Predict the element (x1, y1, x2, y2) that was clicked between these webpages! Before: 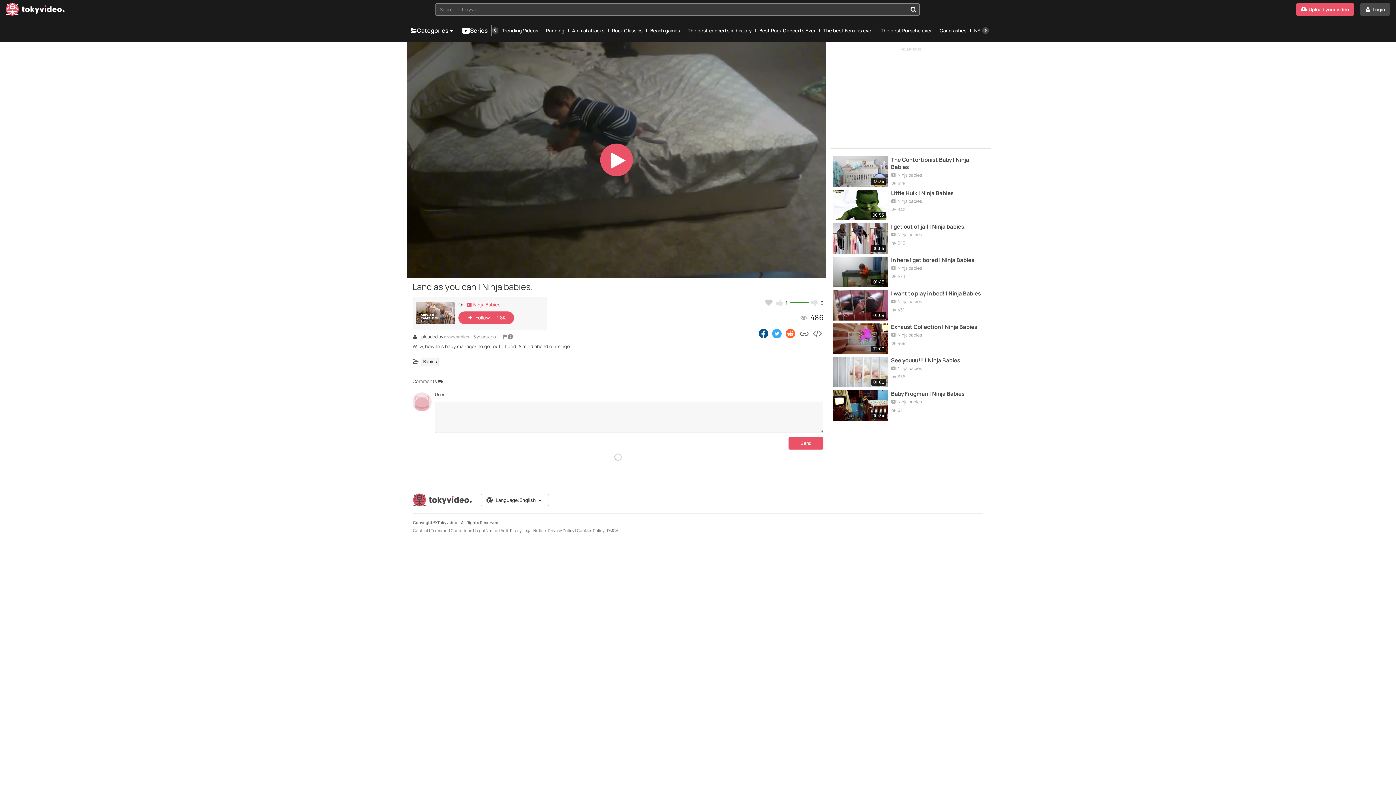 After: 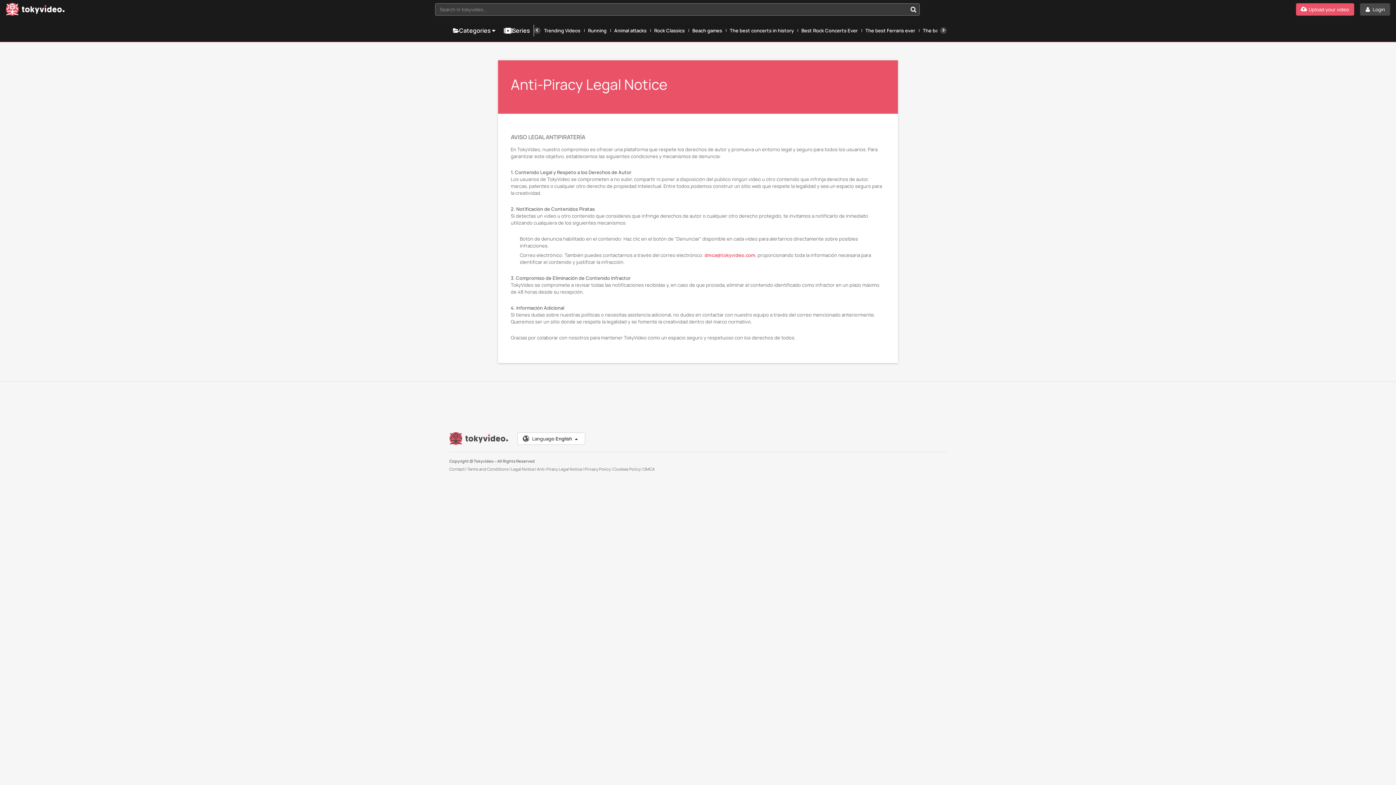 Action: bbox: (500, 527, 545, 533) label: Anti-Piracy Legal Notice